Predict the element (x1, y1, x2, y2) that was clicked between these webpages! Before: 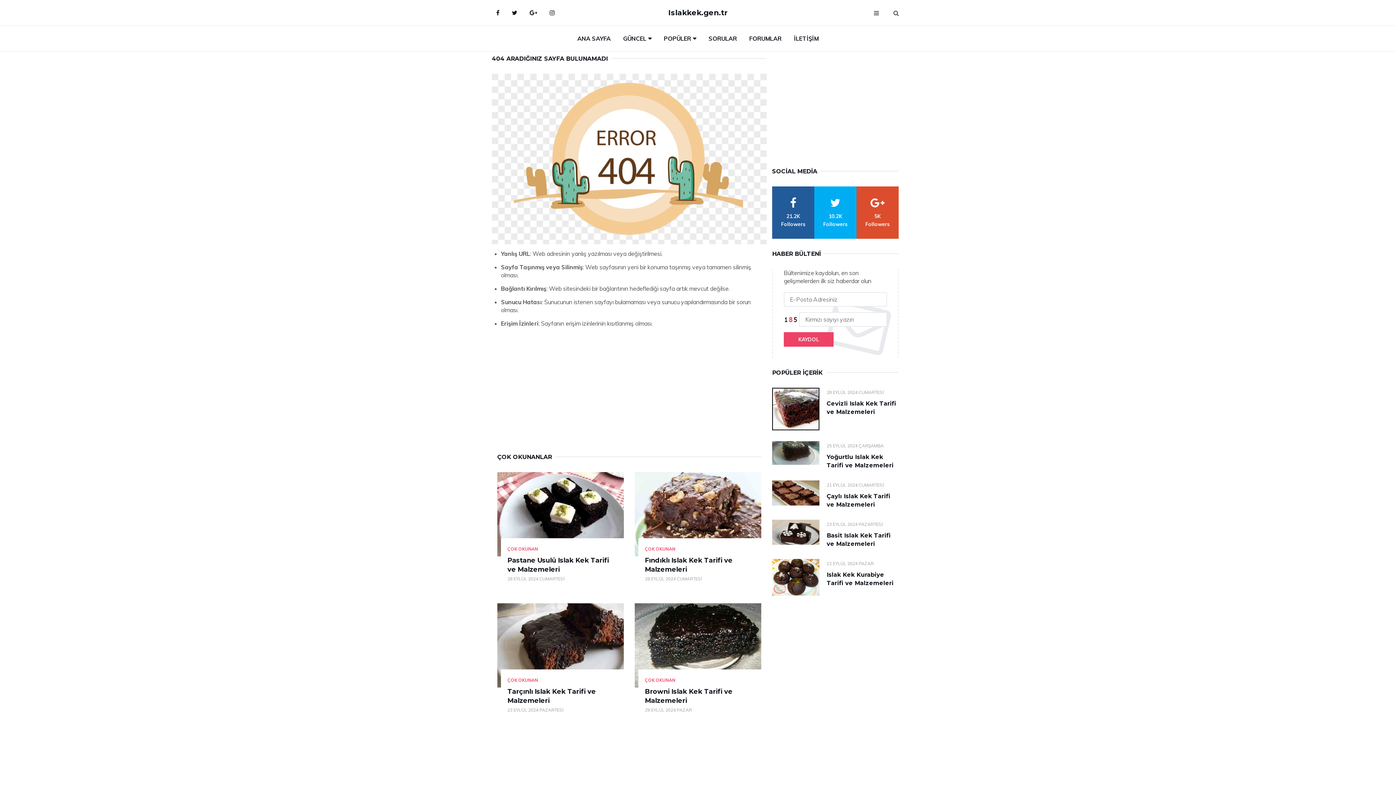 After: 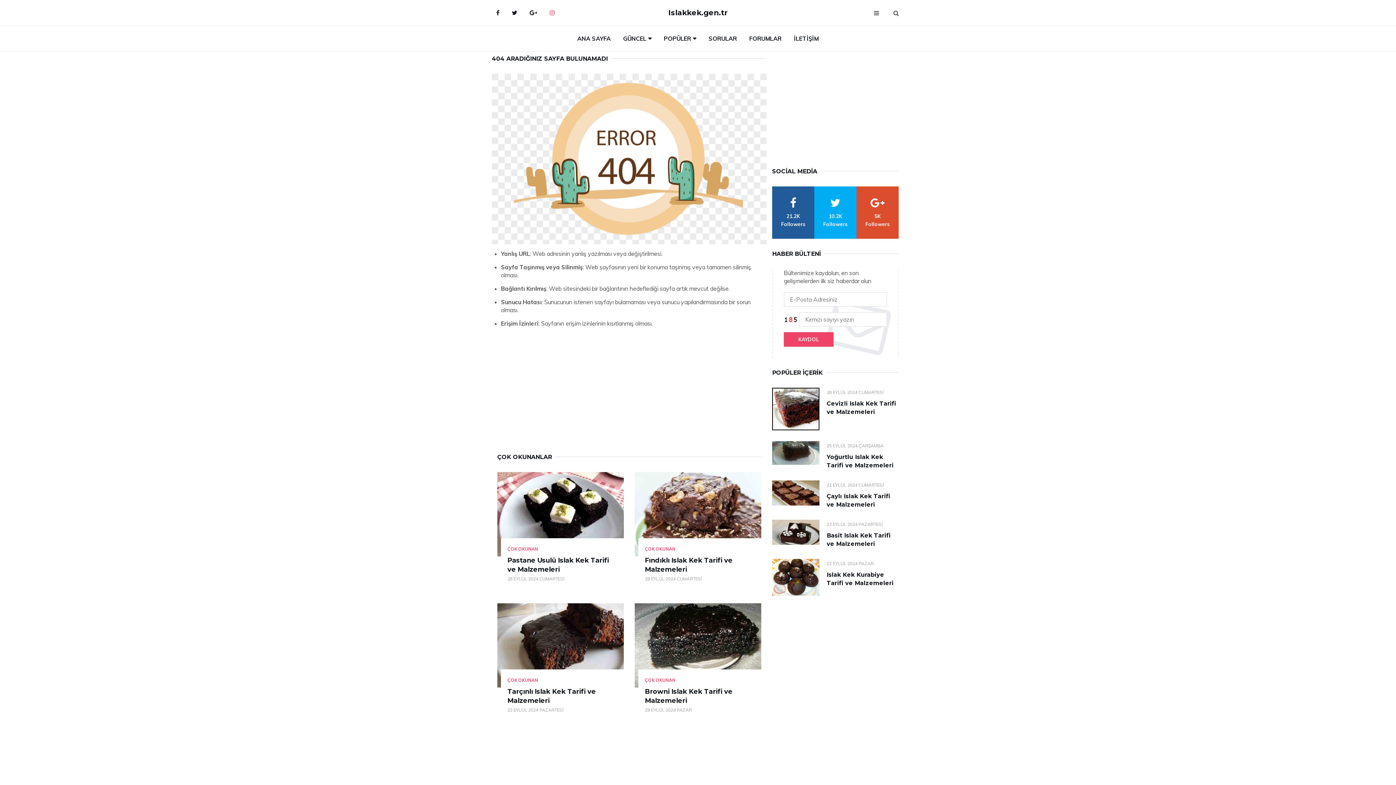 Action: bbox: (544, 3, 560, 21) label: Instagram